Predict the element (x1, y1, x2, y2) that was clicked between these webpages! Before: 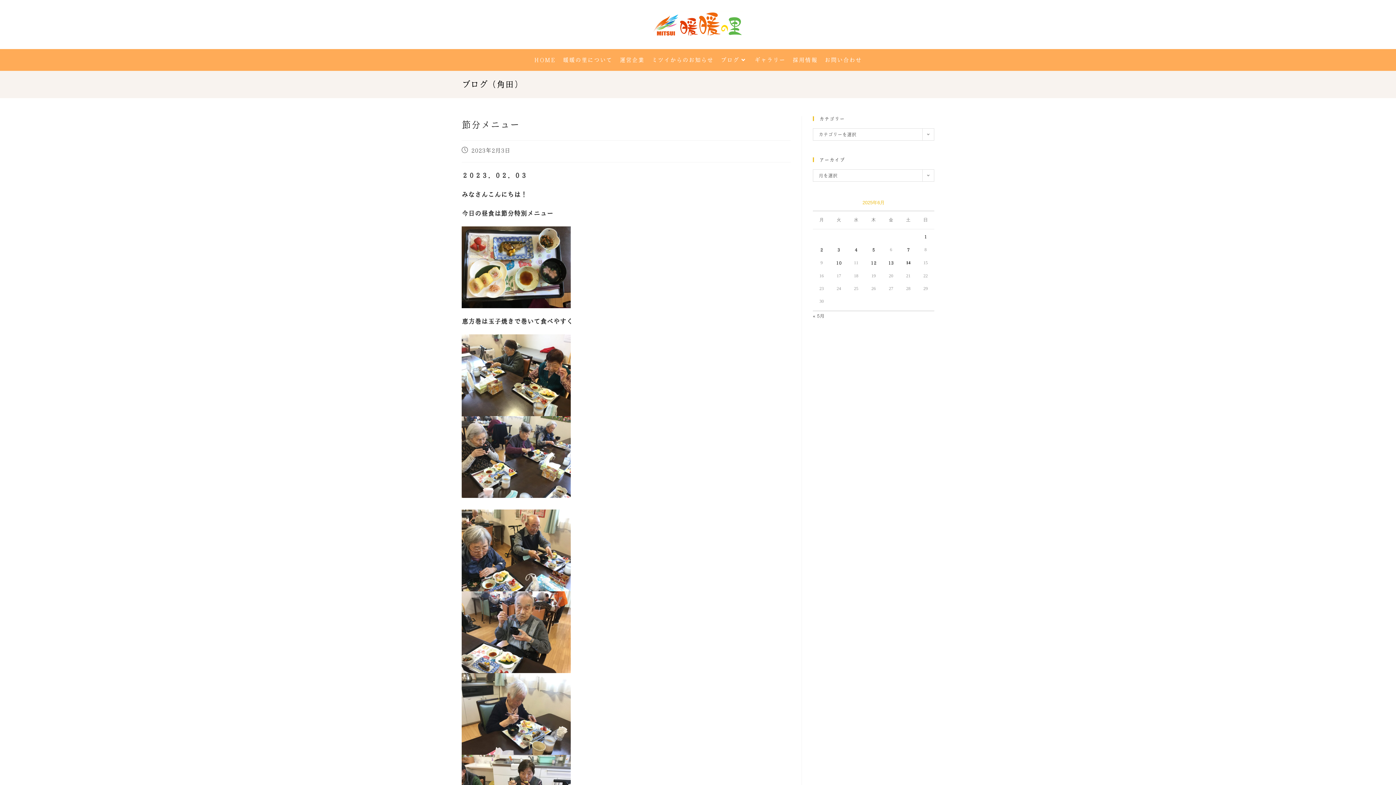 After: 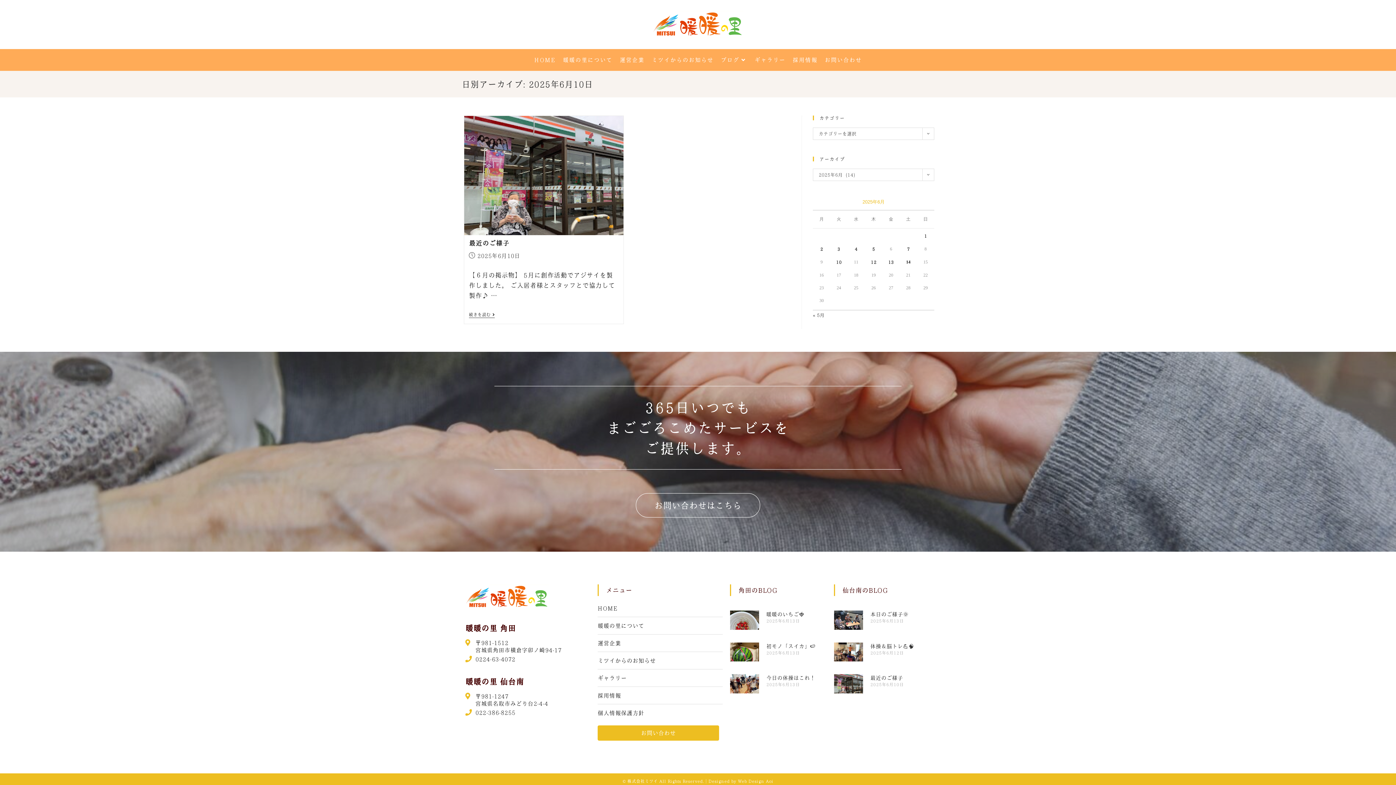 Action: label: 2025年6月10日 に投稿を公開 bbox: (836, 260, 842, 265)